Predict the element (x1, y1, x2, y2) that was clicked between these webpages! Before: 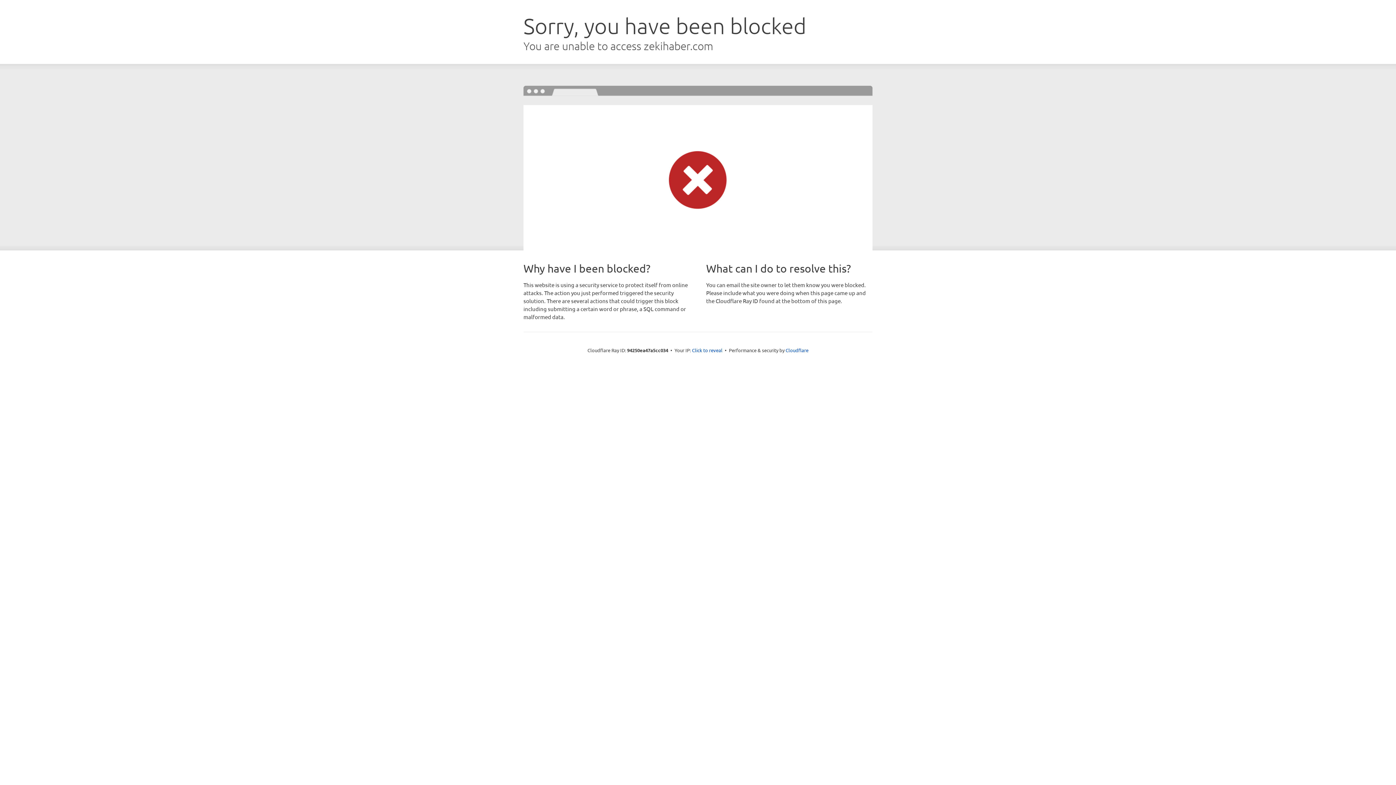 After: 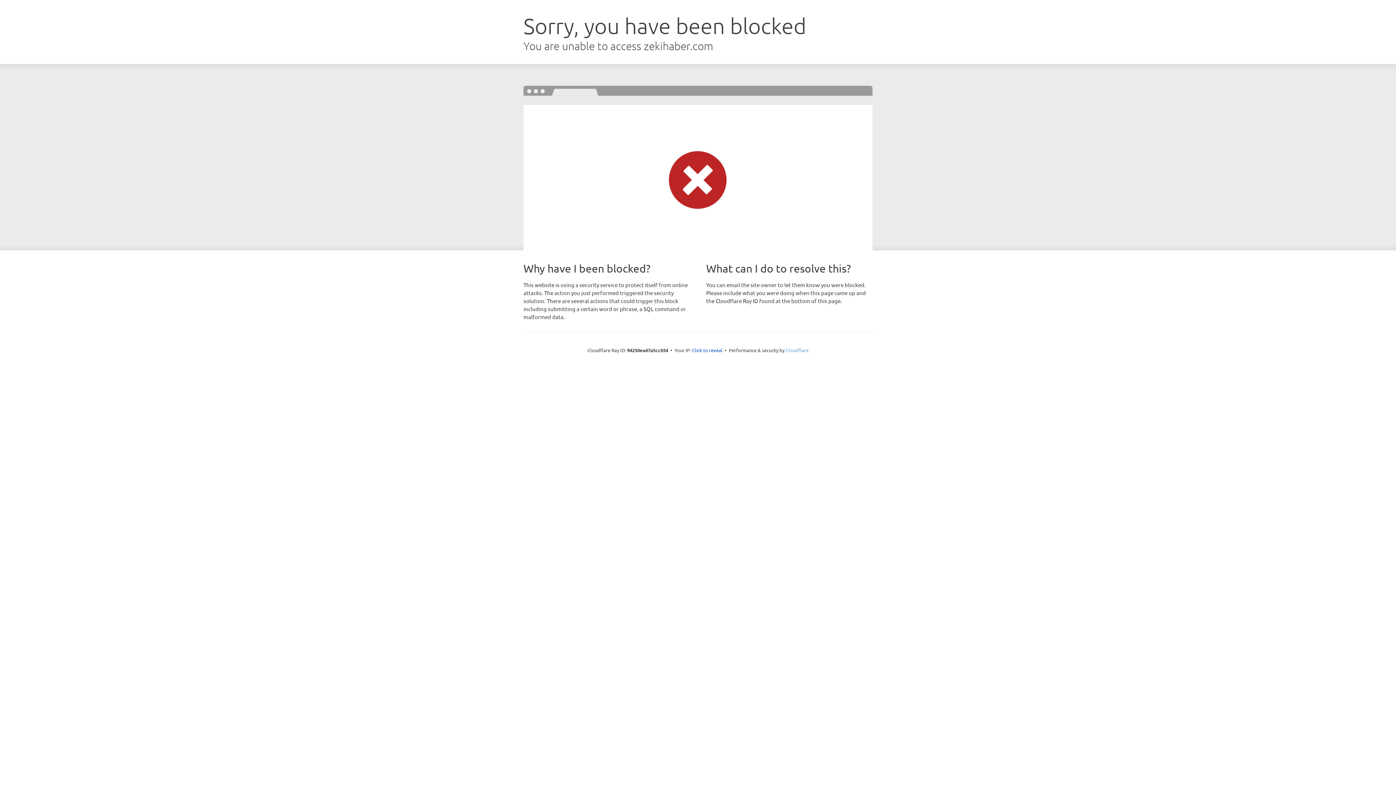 Action: bbox: (785, 347, 808, 353) label: Cloudflare